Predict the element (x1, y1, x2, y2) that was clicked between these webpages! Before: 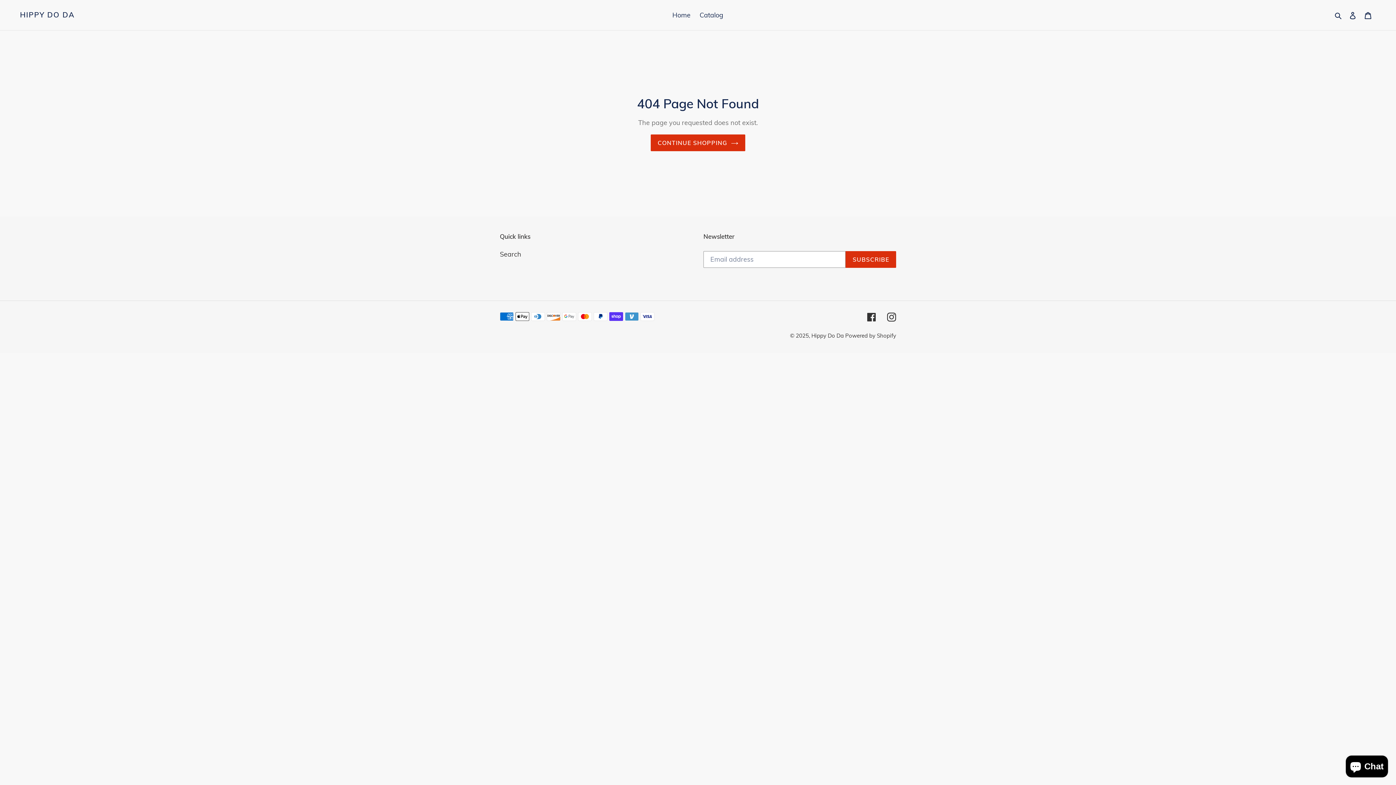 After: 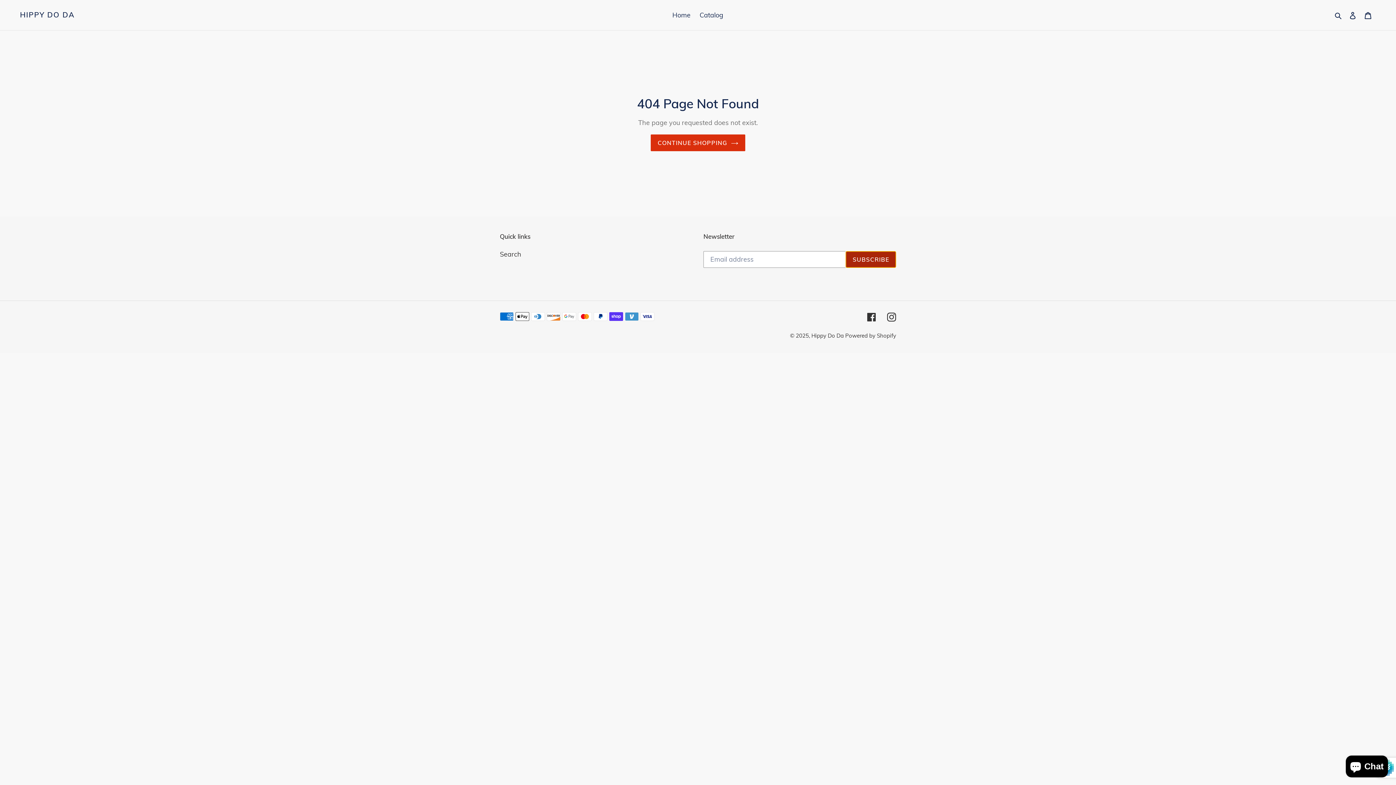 Action: bbox: (845, 251, 896, 267) label: SUBSCRIBE